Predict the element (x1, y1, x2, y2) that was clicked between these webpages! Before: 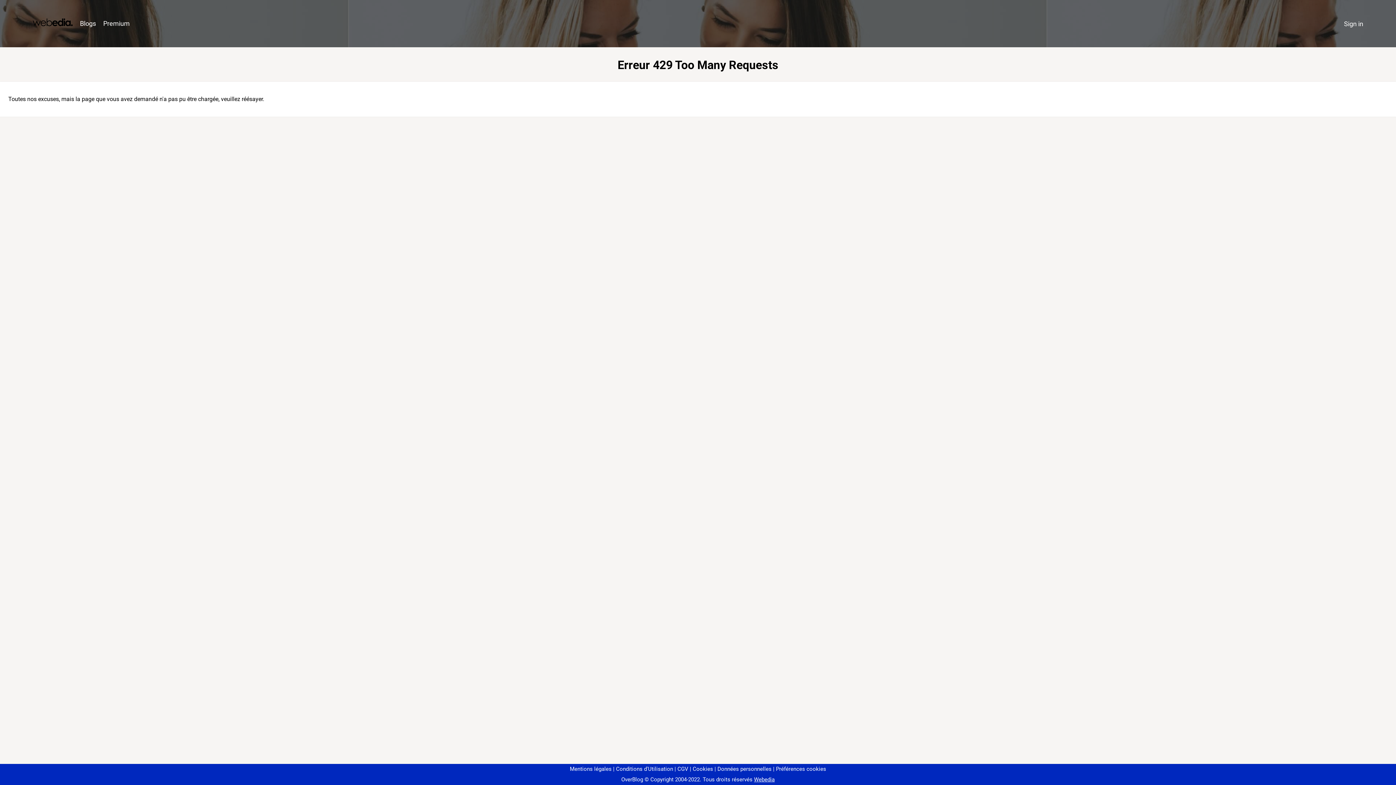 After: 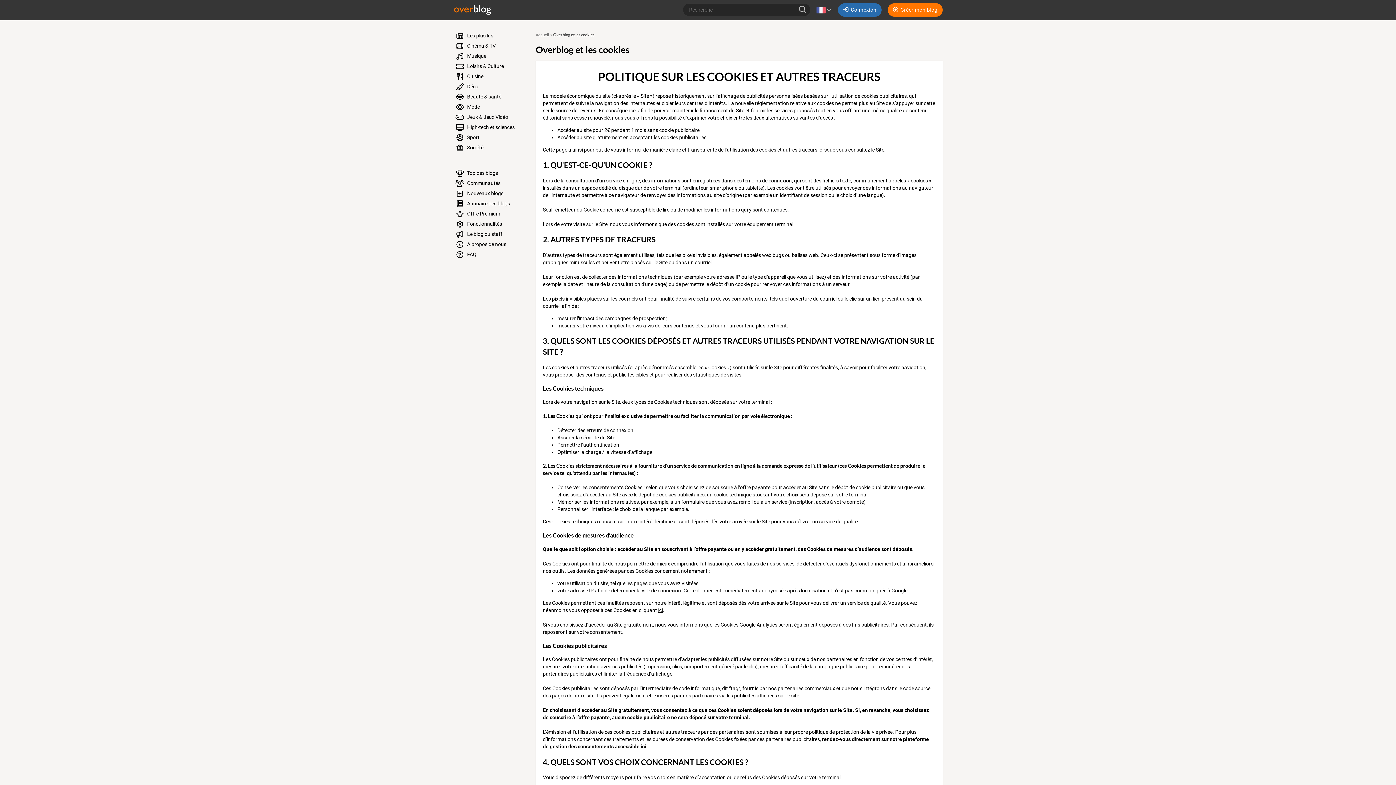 Action: label: Cookies bbox: (690, 766, 713, 772)